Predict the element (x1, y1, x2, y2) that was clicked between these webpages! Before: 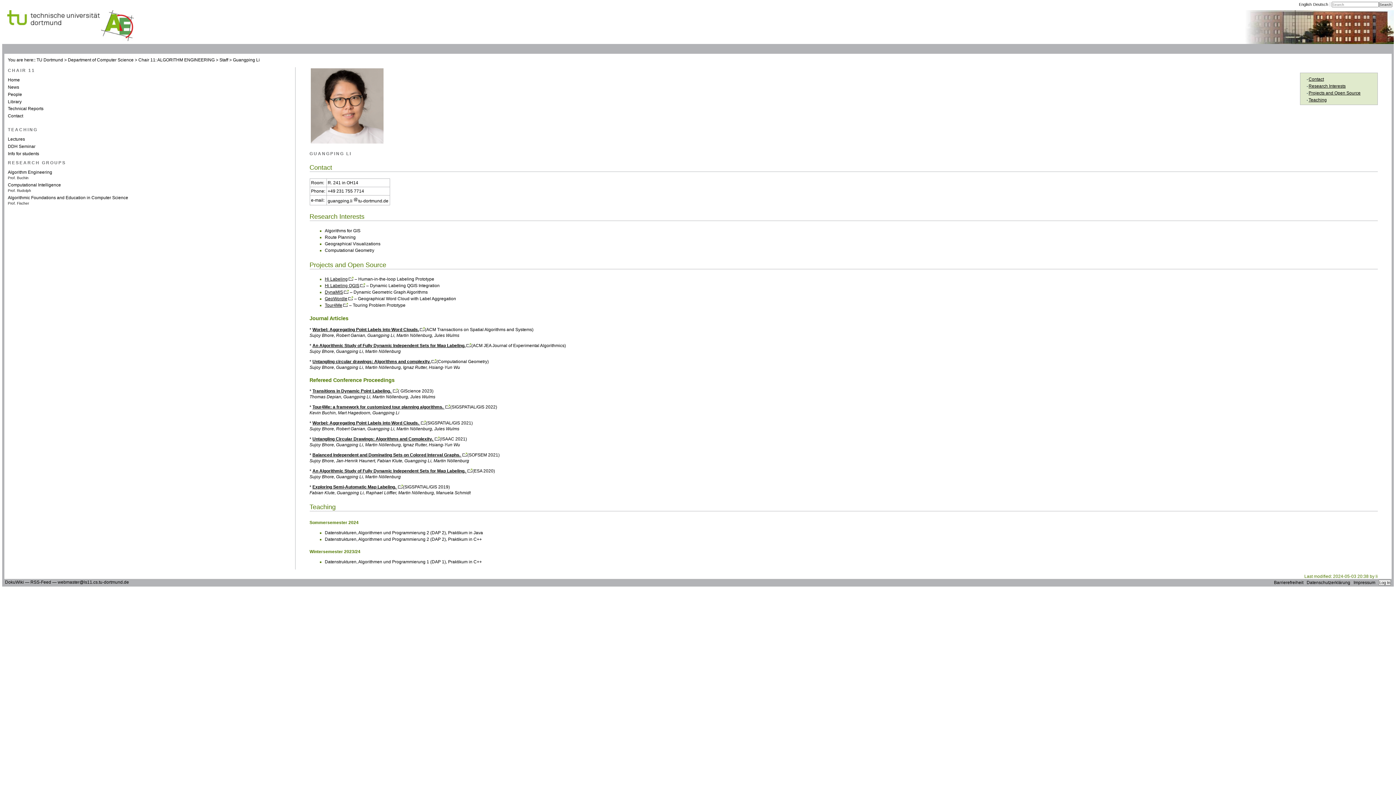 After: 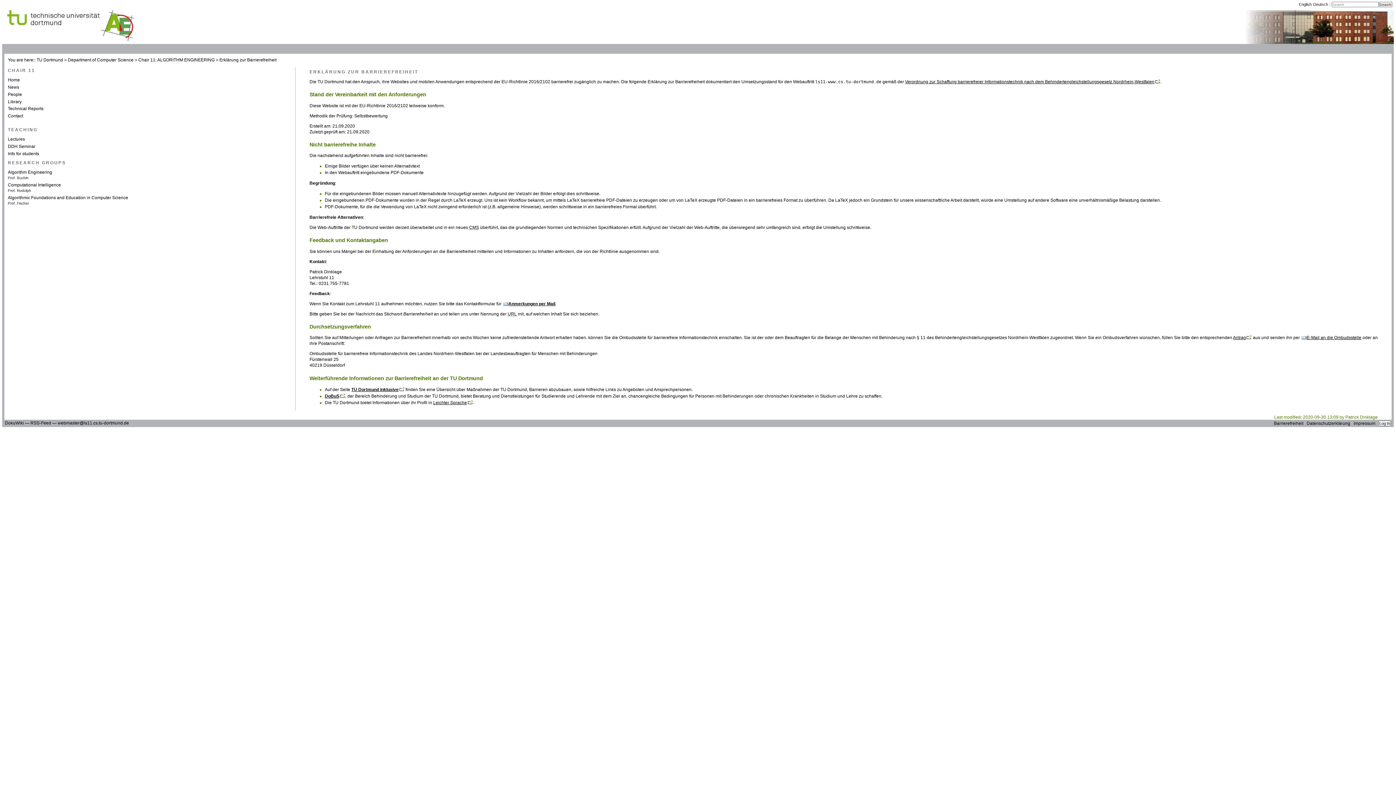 Action: label: Barrierefreiheit bbox: (1274, 580, 1303, 585)